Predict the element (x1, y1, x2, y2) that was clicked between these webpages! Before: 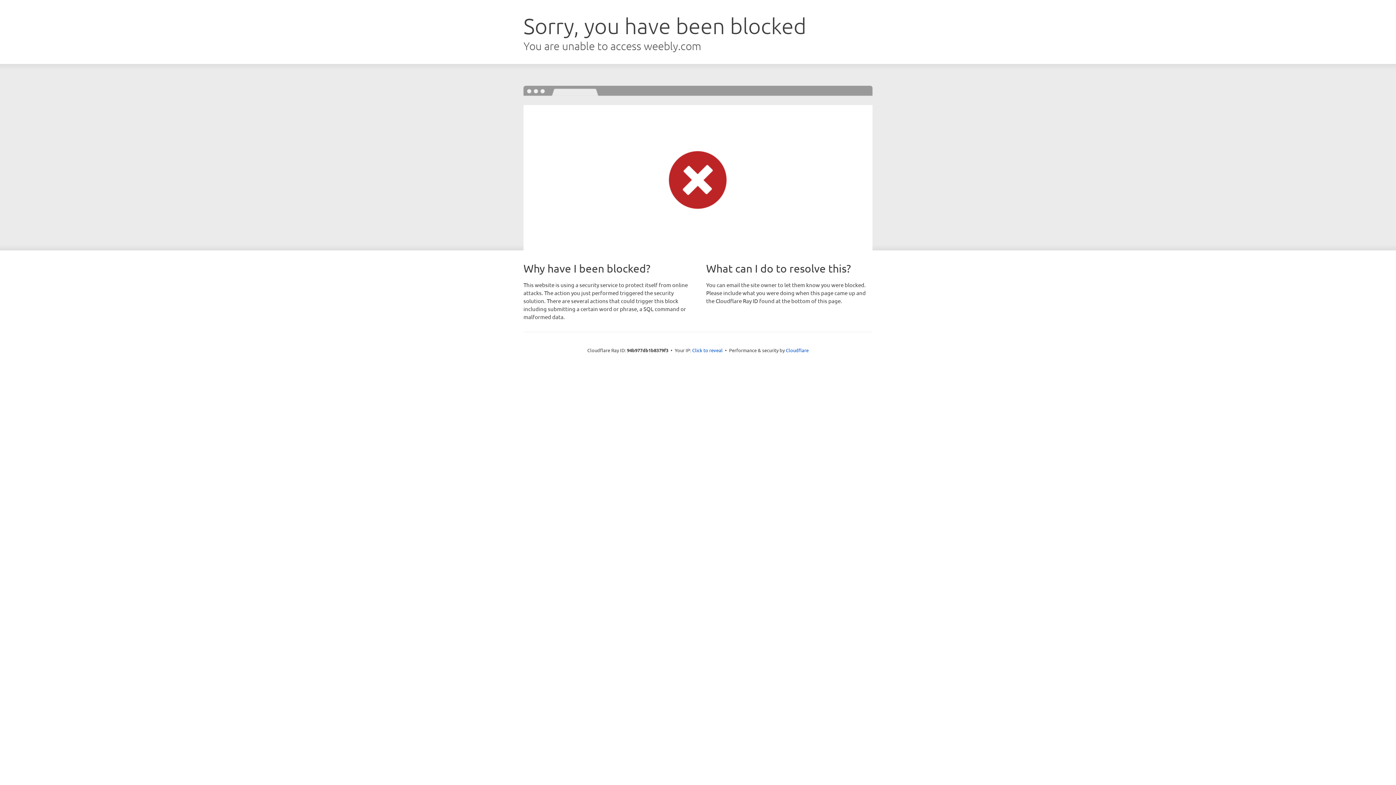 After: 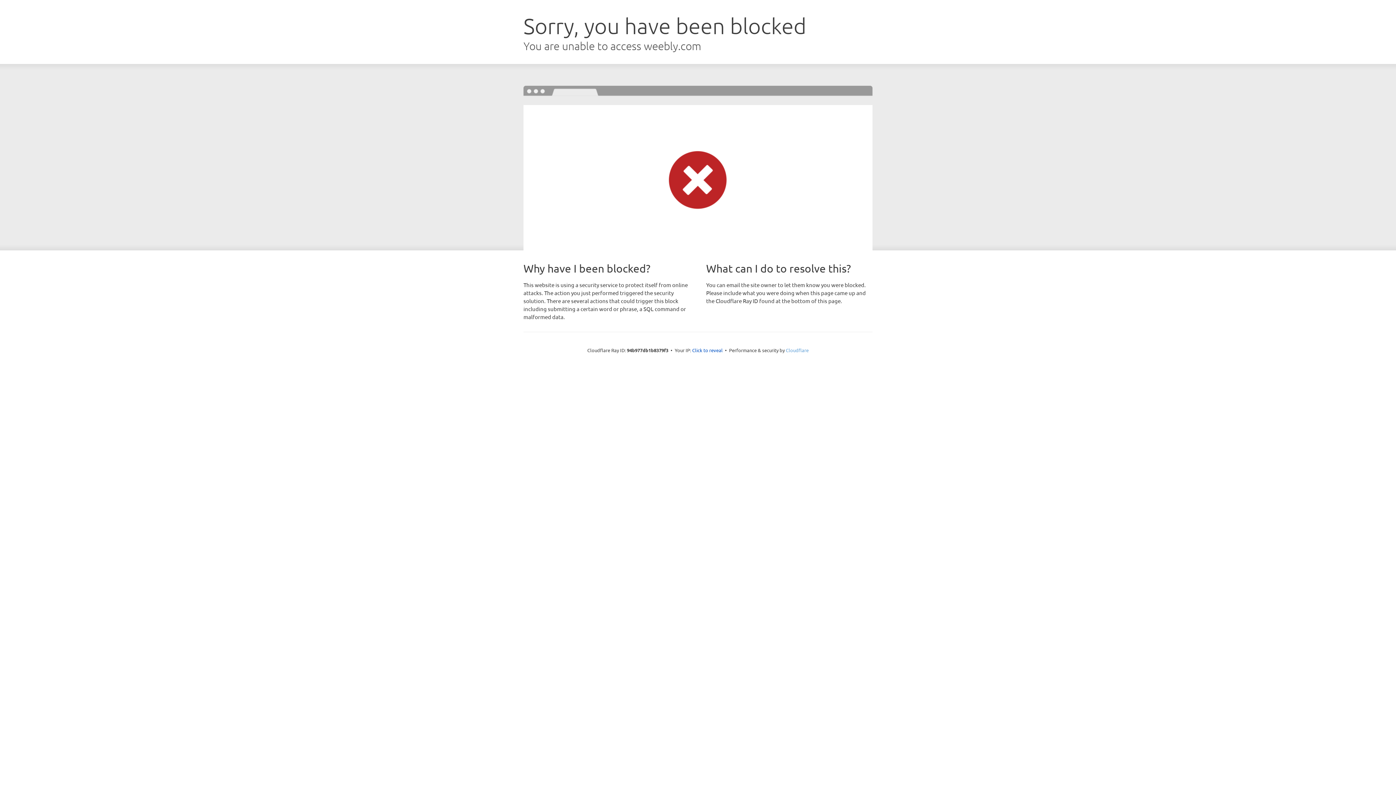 Action: label: Cloudflare bbox: (786, 347, 808, 353)